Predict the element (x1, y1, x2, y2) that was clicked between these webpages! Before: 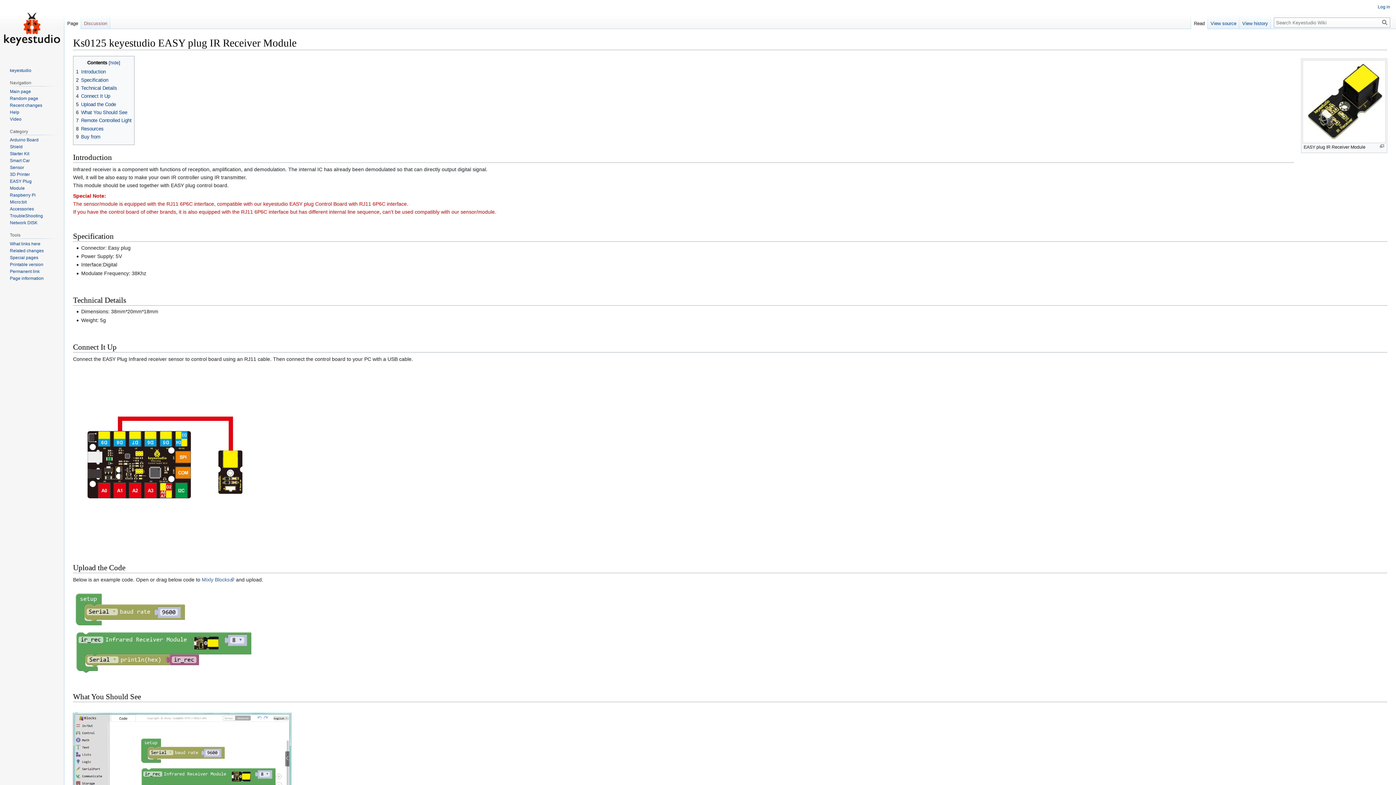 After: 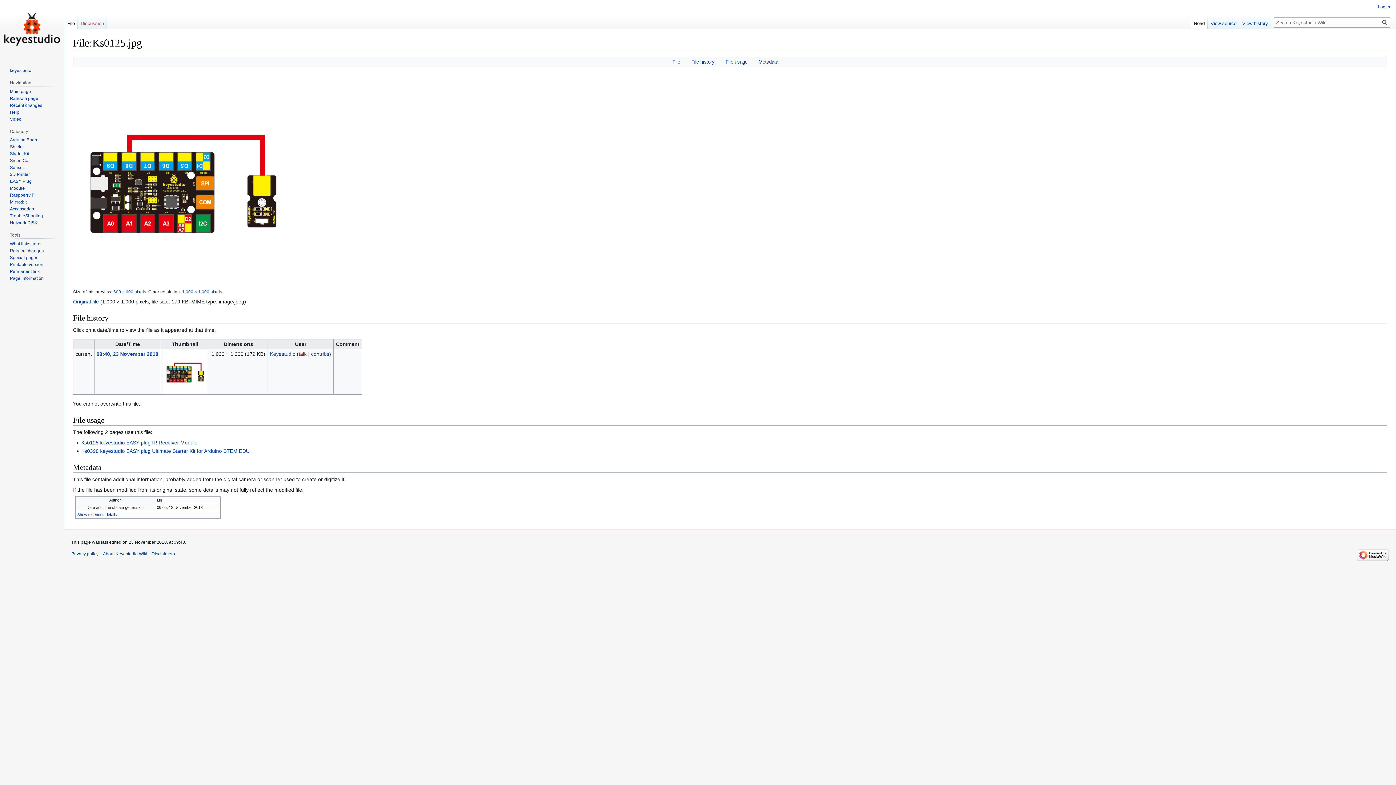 Action: bbox: (73, 450, 254, 456)